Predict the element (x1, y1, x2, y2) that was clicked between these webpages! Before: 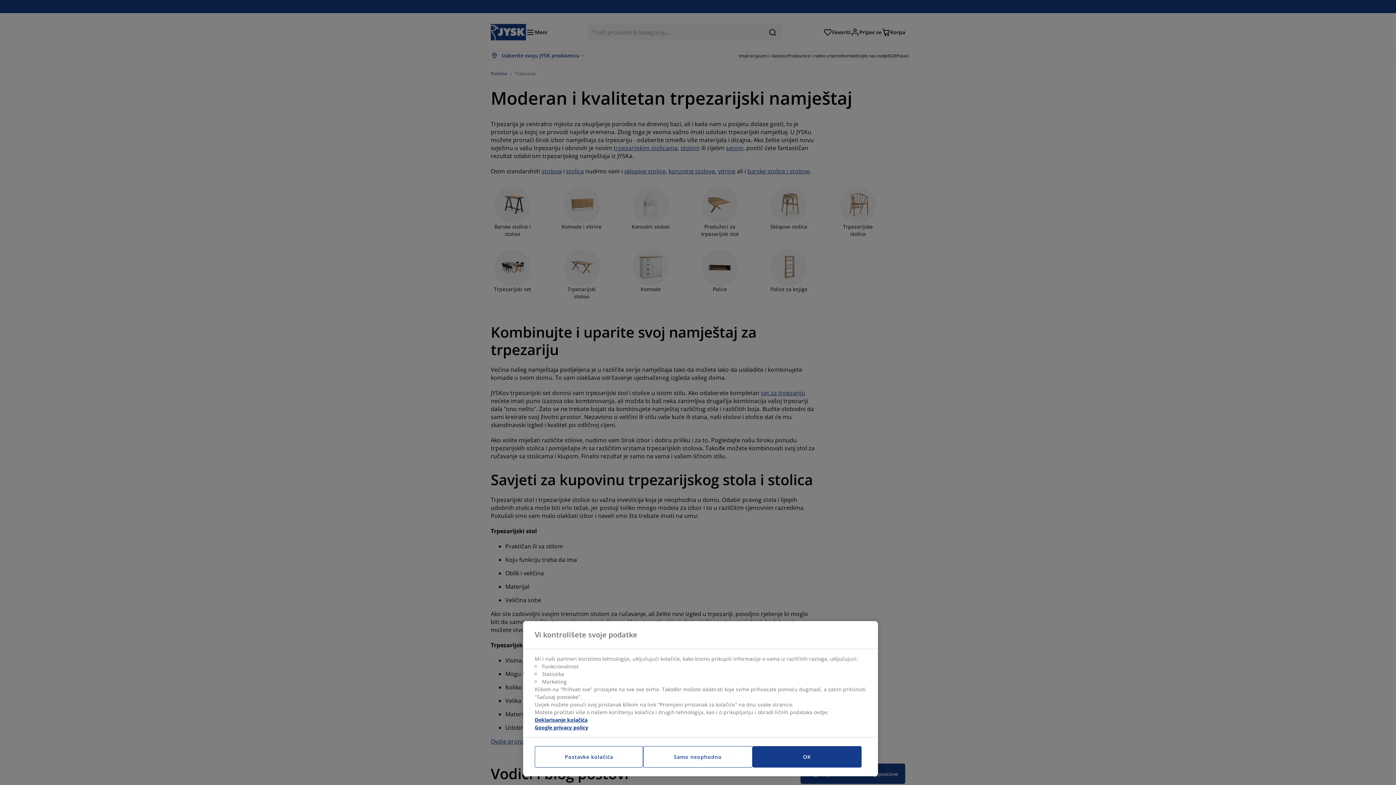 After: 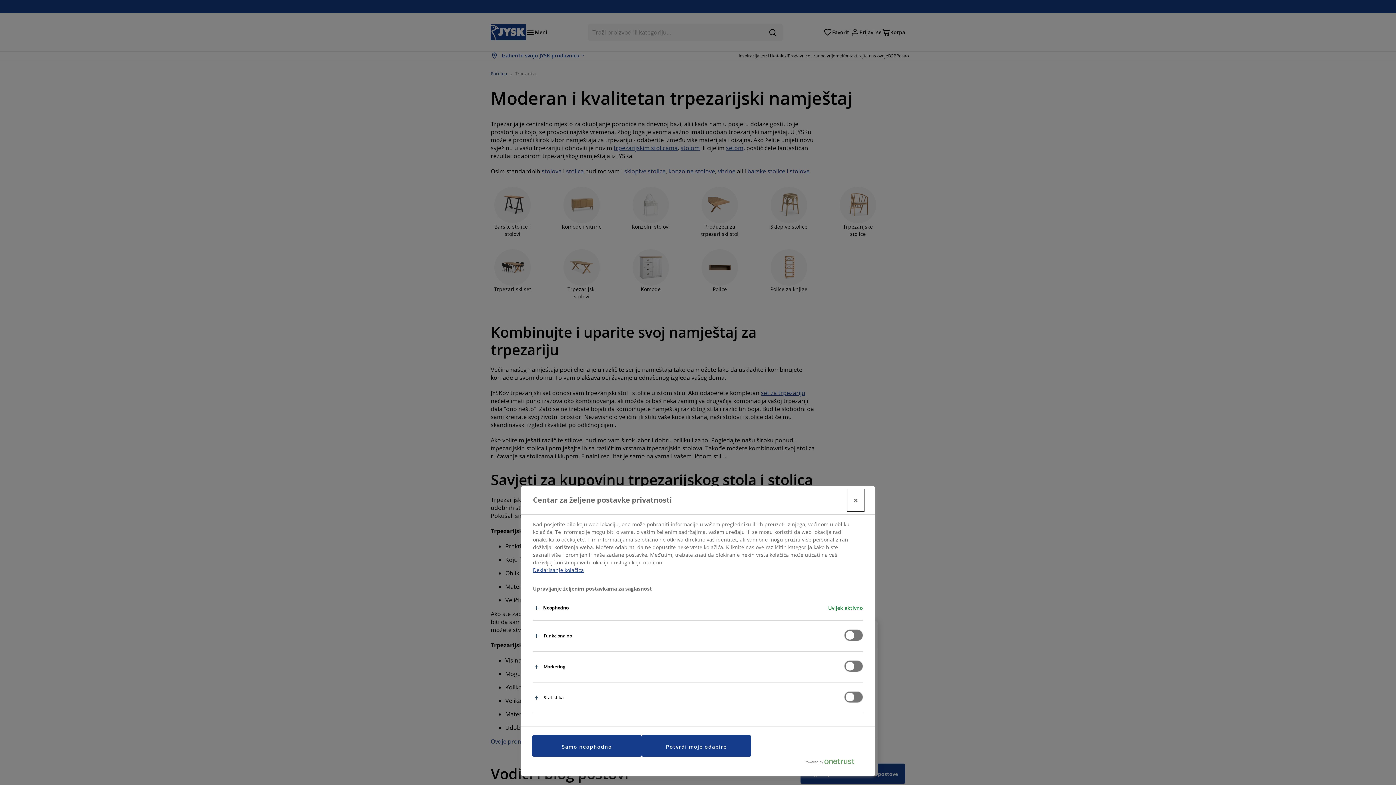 Action: bbox: (534, 746, 643, 768) label: Postavke kolačića